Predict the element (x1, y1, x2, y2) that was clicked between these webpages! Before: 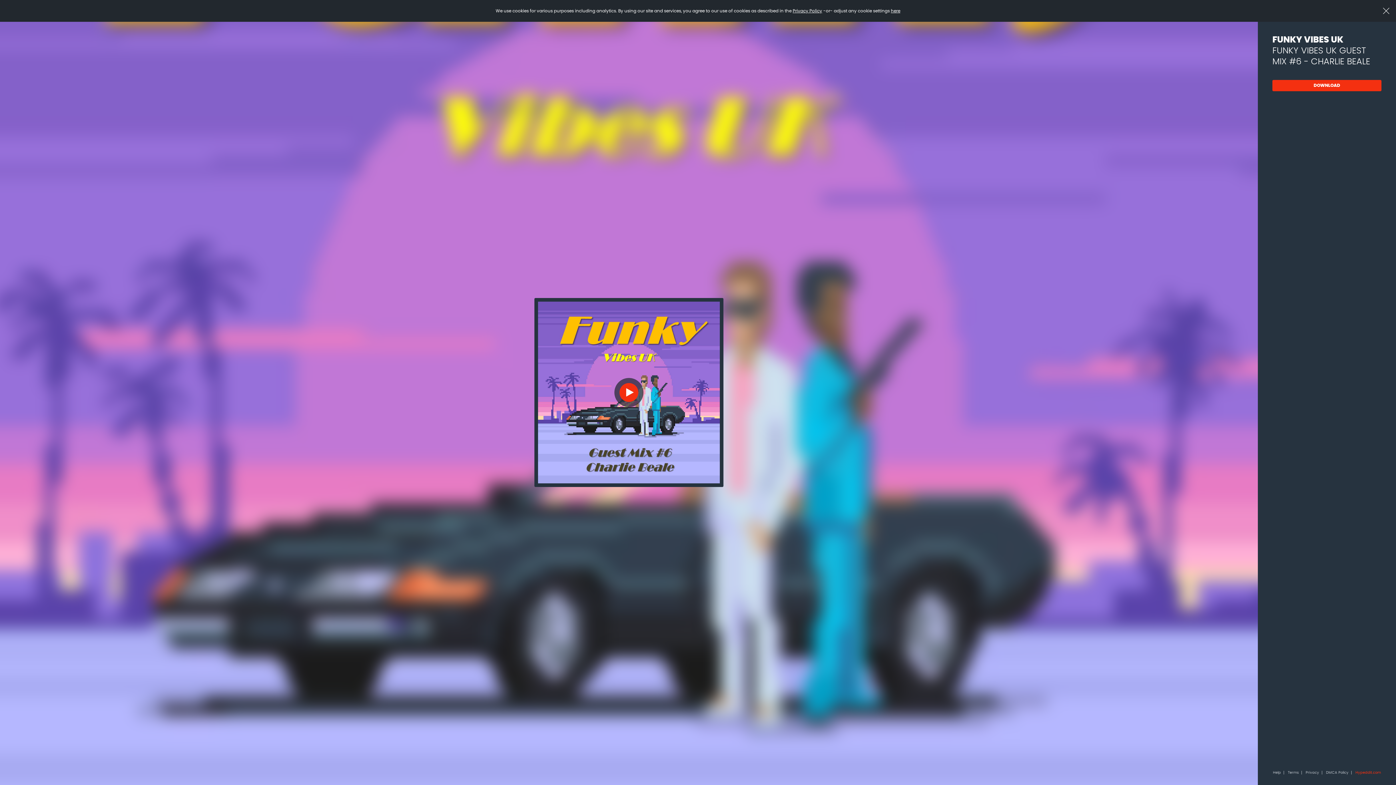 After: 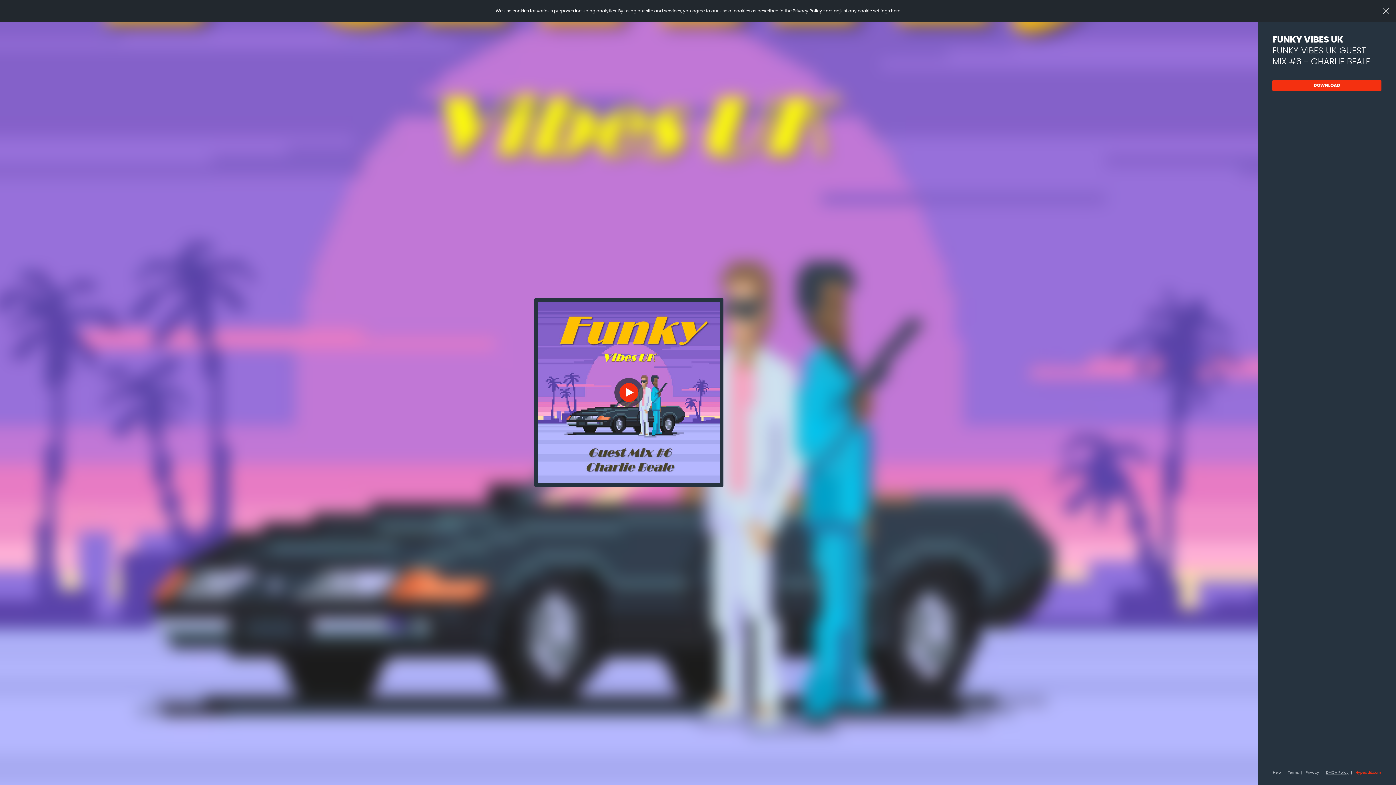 Action: label: DMCA Policy bbox: (1326, 771, 1348, 774)